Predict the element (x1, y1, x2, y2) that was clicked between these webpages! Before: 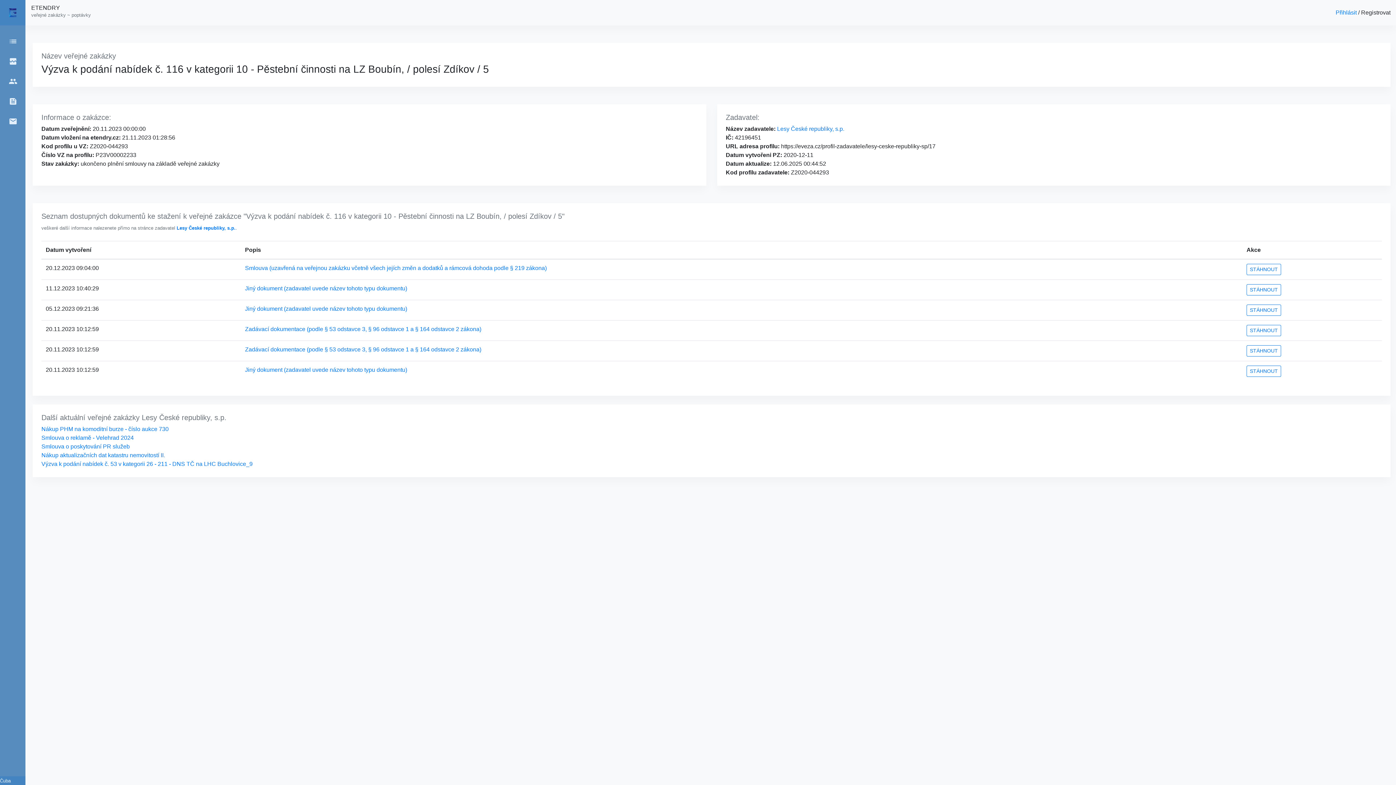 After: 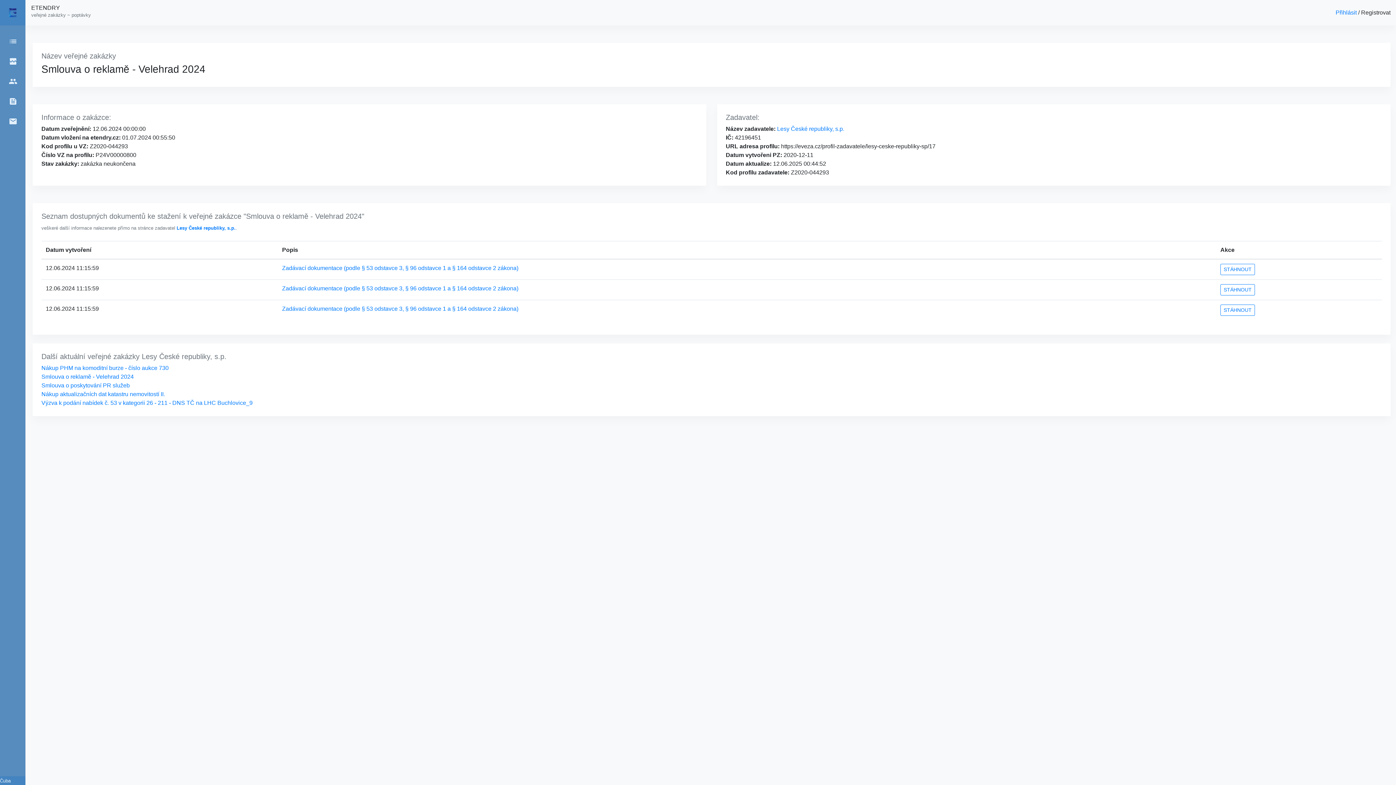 Action: bbox: (41, 434, 133, 441) label: Smlouva o reklamě - Velehrad 2024